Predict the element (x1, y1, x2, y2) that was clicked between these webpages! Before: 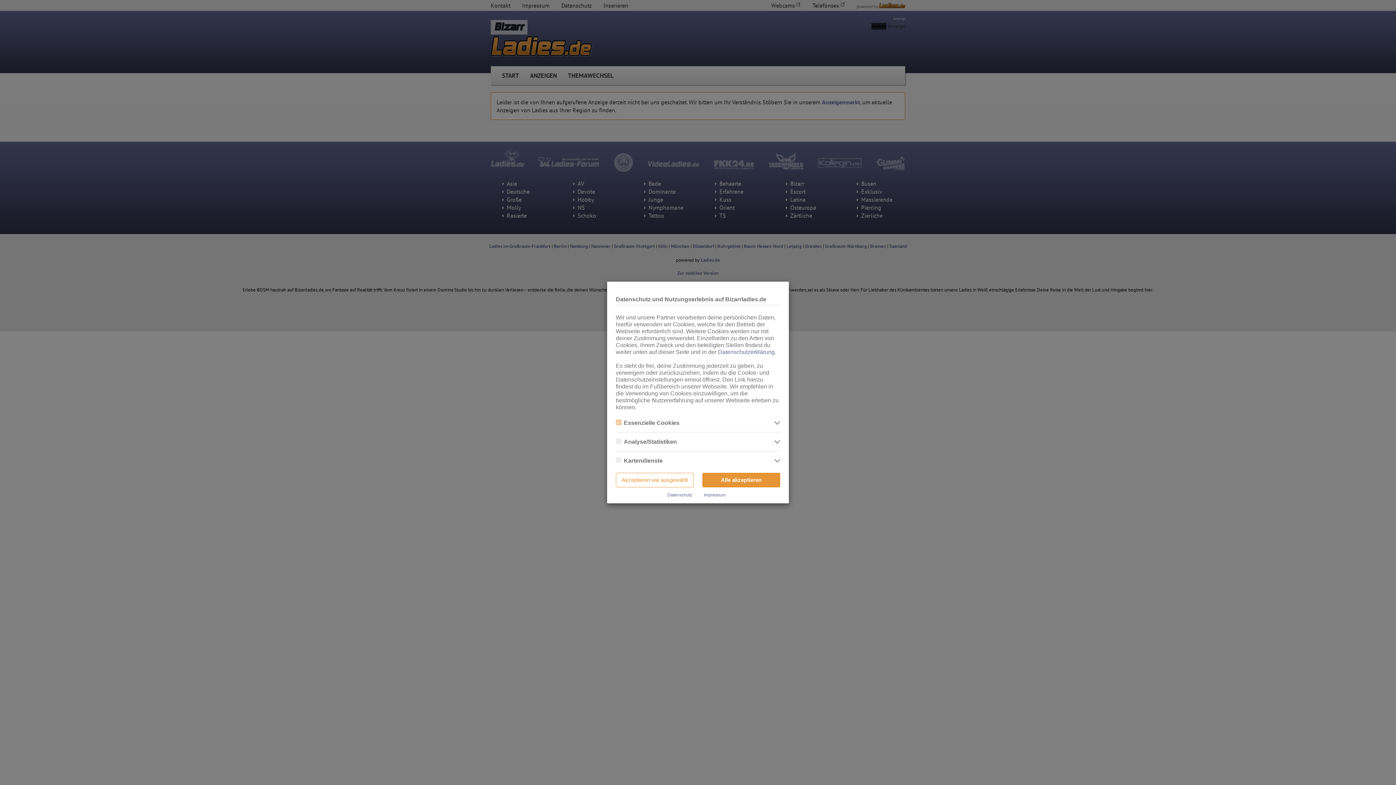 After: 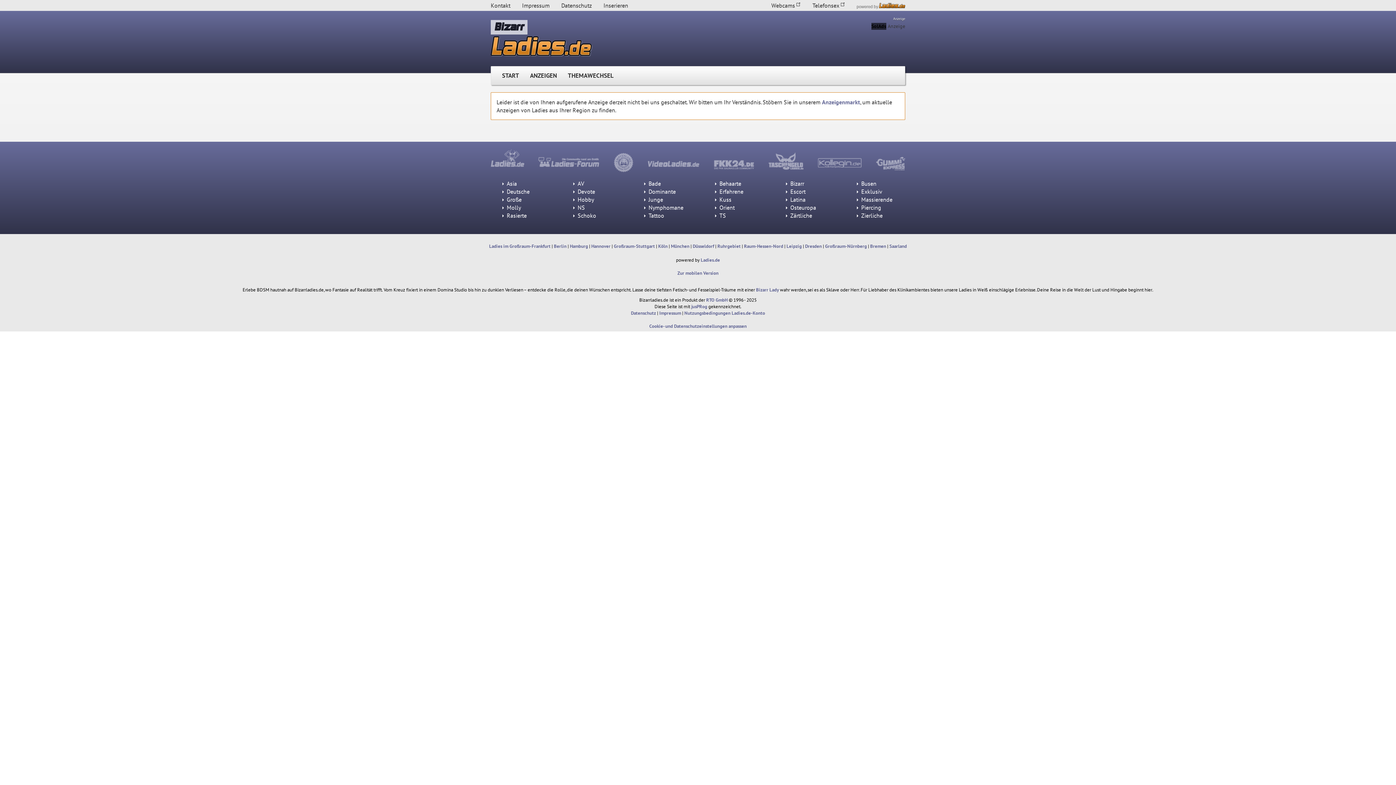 Action: bbox: (616, 473, 693, 487) label: Akzeptieren wie ausgewählt